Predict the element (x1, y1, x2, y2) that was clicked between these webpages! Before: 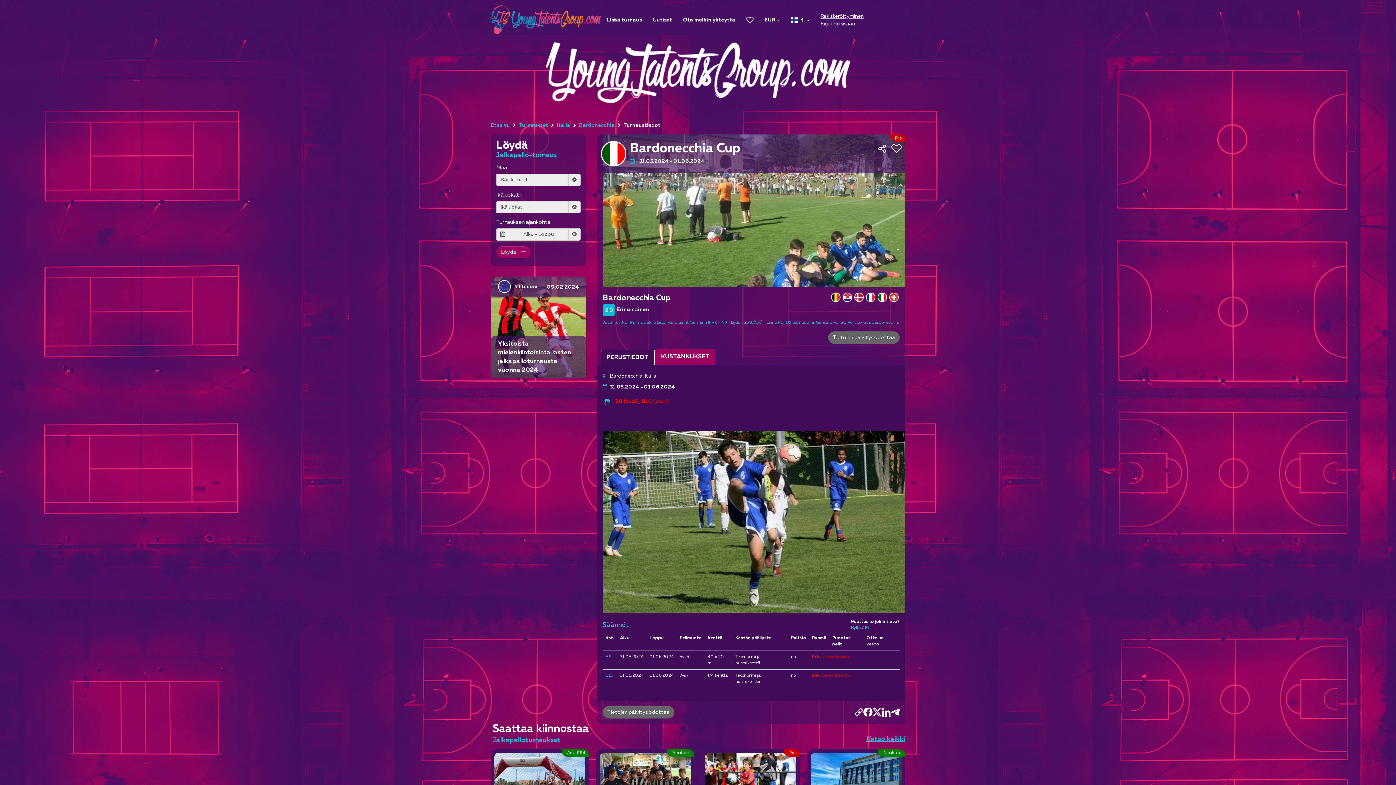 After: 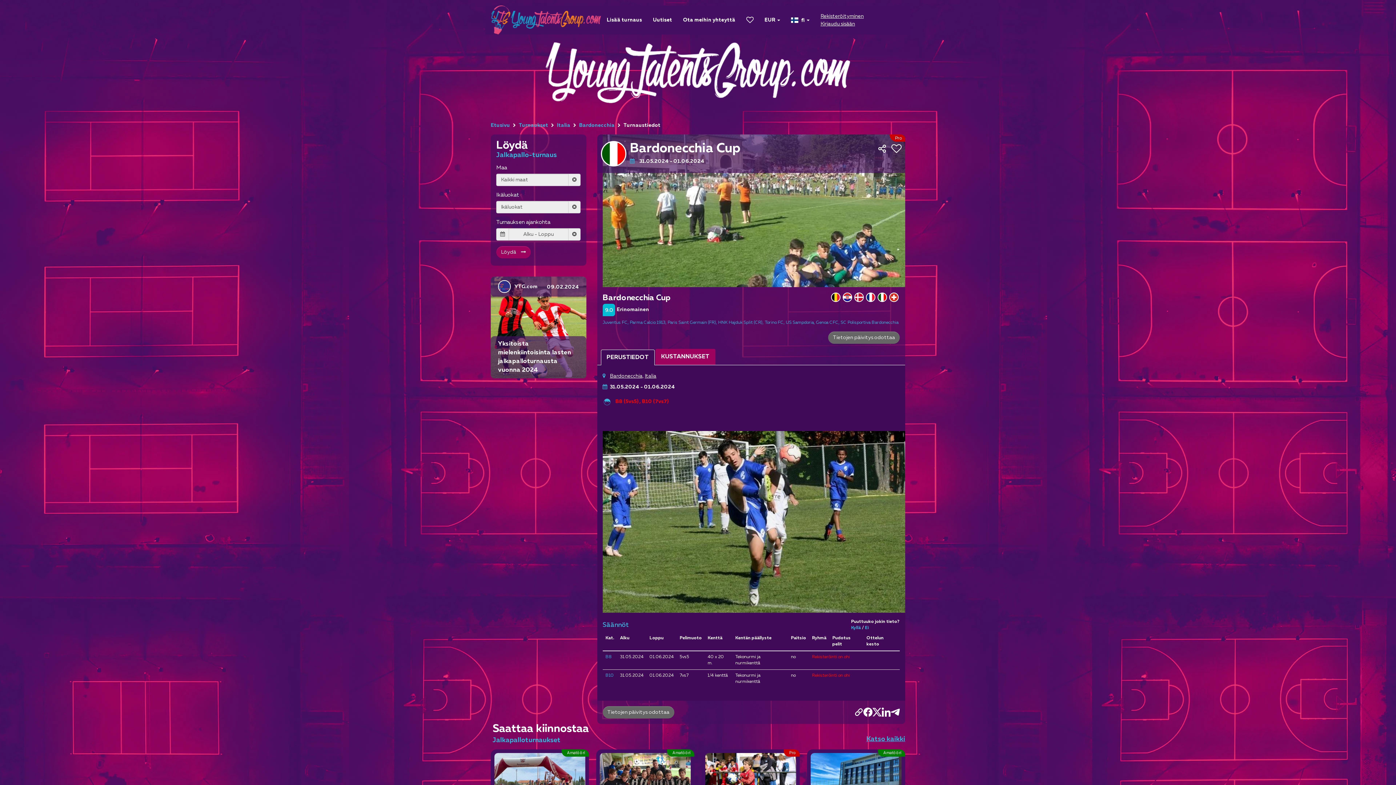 Action: bbox: (854, 708, 863, 717)